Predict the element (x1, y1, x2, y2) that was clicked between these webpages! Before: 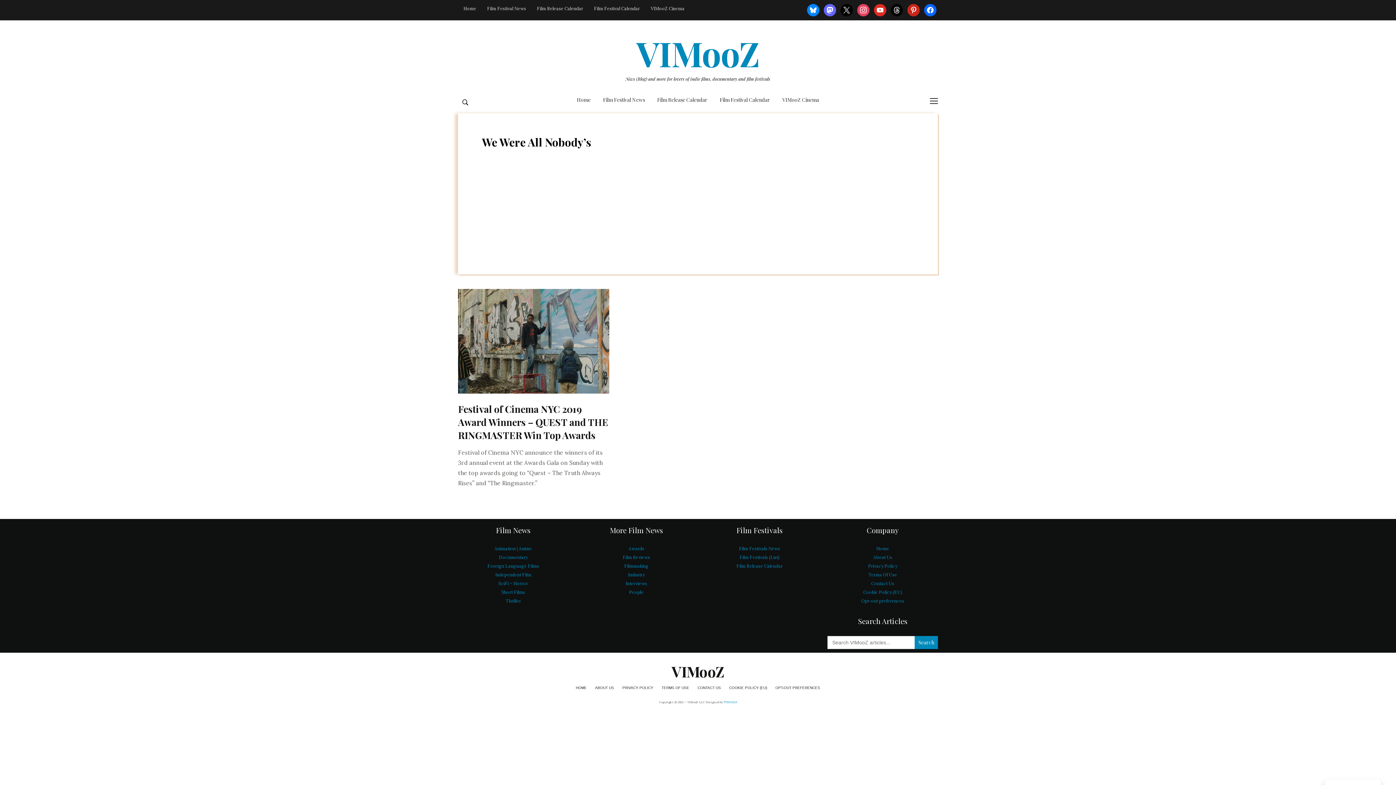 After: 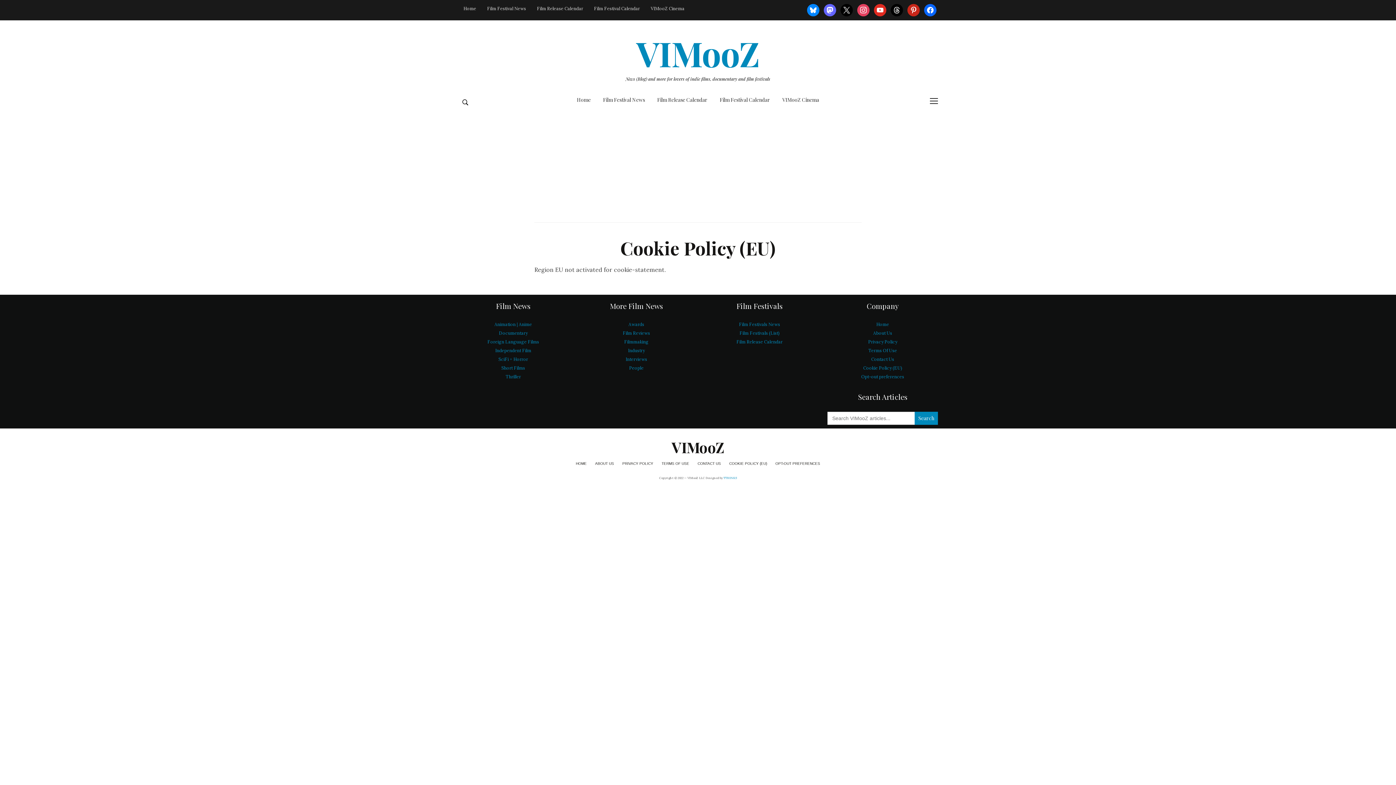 Action: label: Cookie Policy (EU) bbox: (863, 589, 902, 595)